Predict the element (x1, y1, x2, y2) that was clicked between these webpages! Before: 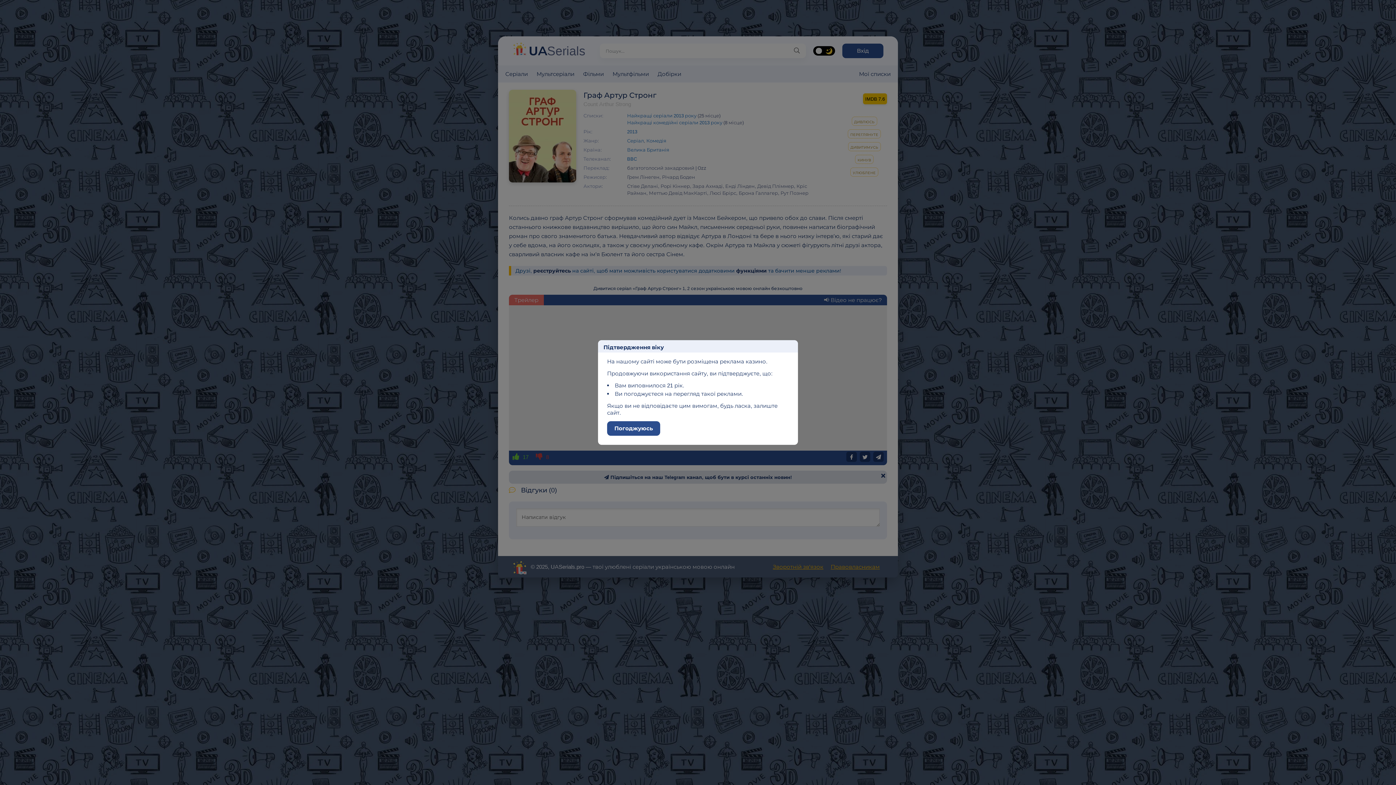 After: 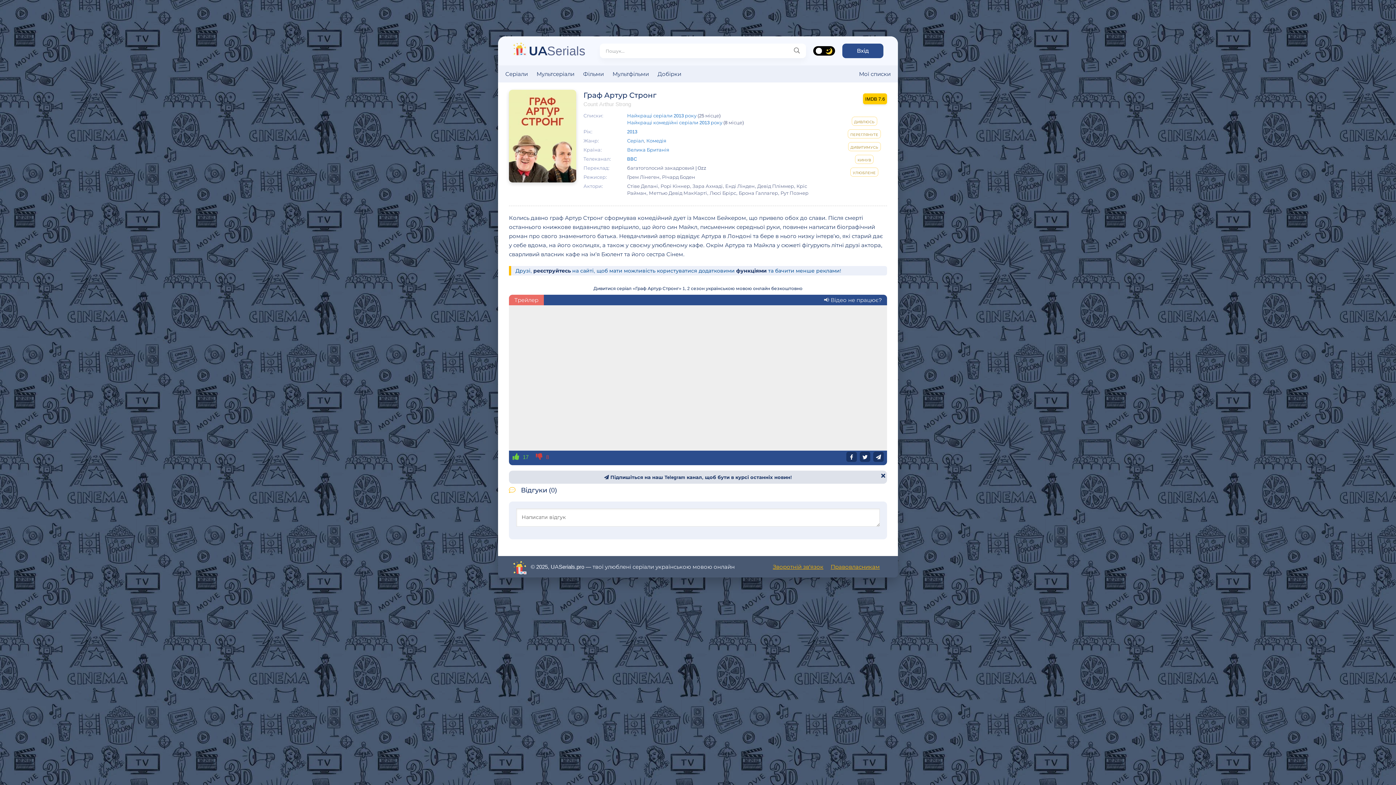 Action: bbox: (607, 421, 660, 436) label: Погоджуюсь